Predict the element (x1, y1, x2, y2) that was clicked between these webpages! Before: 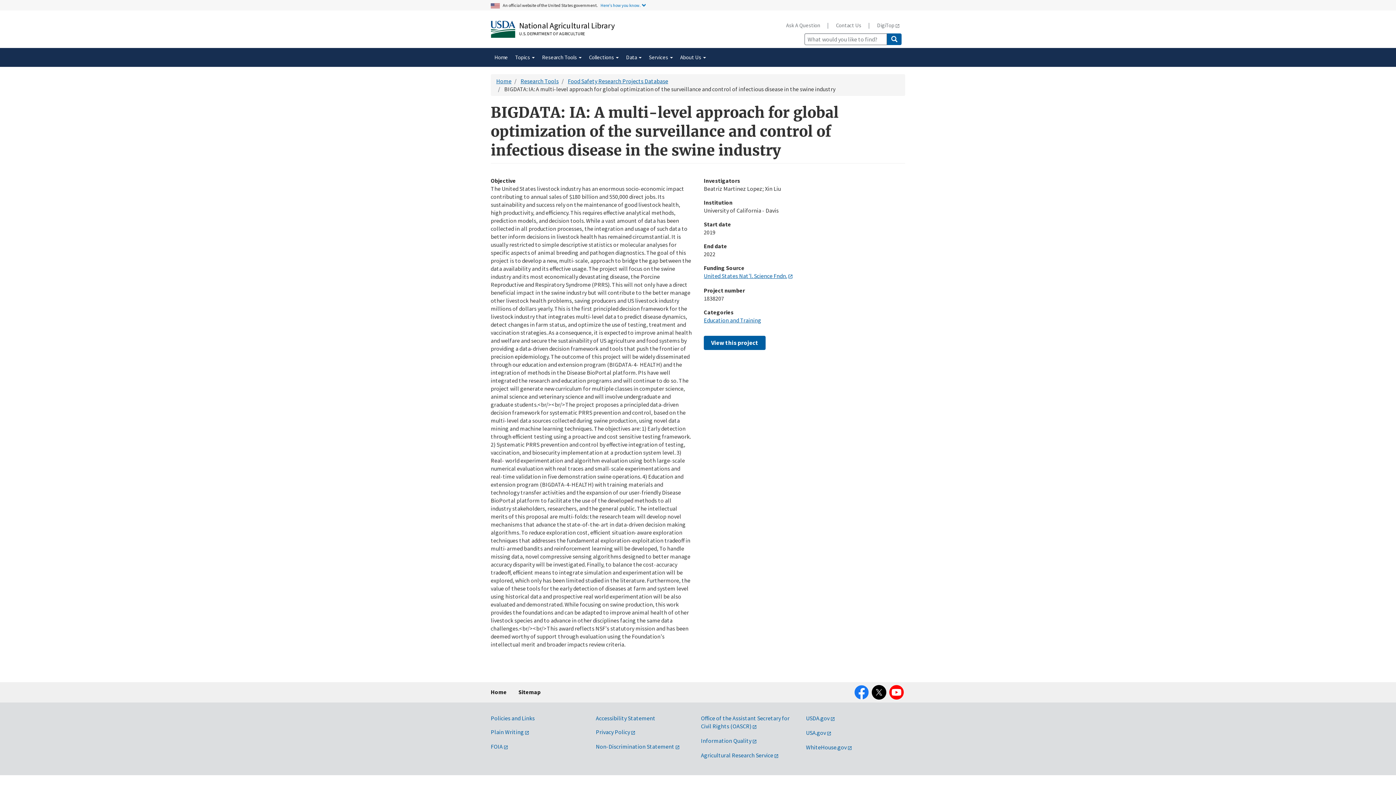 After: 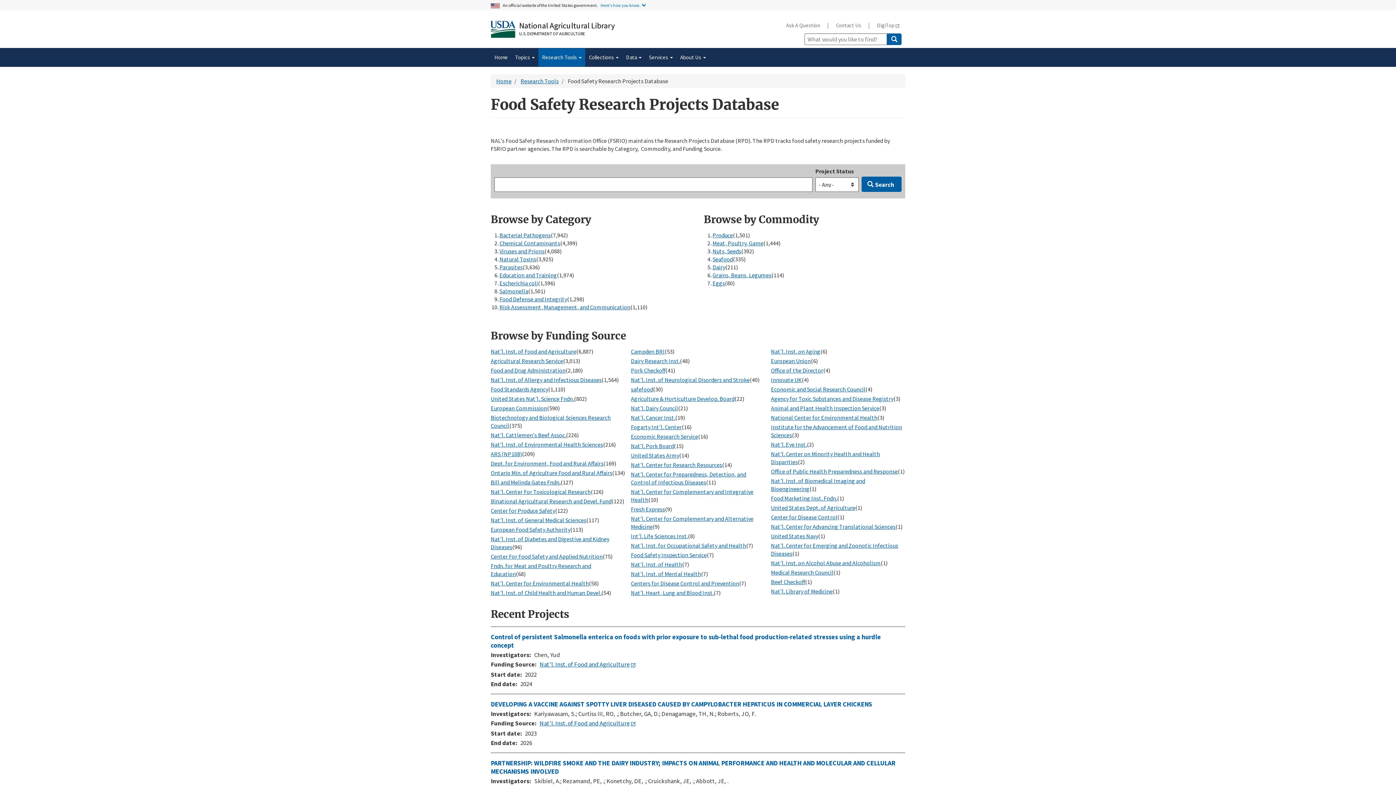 Action: label: Food Safety Research Projects Database bbox: (568, 77, 668, 84)